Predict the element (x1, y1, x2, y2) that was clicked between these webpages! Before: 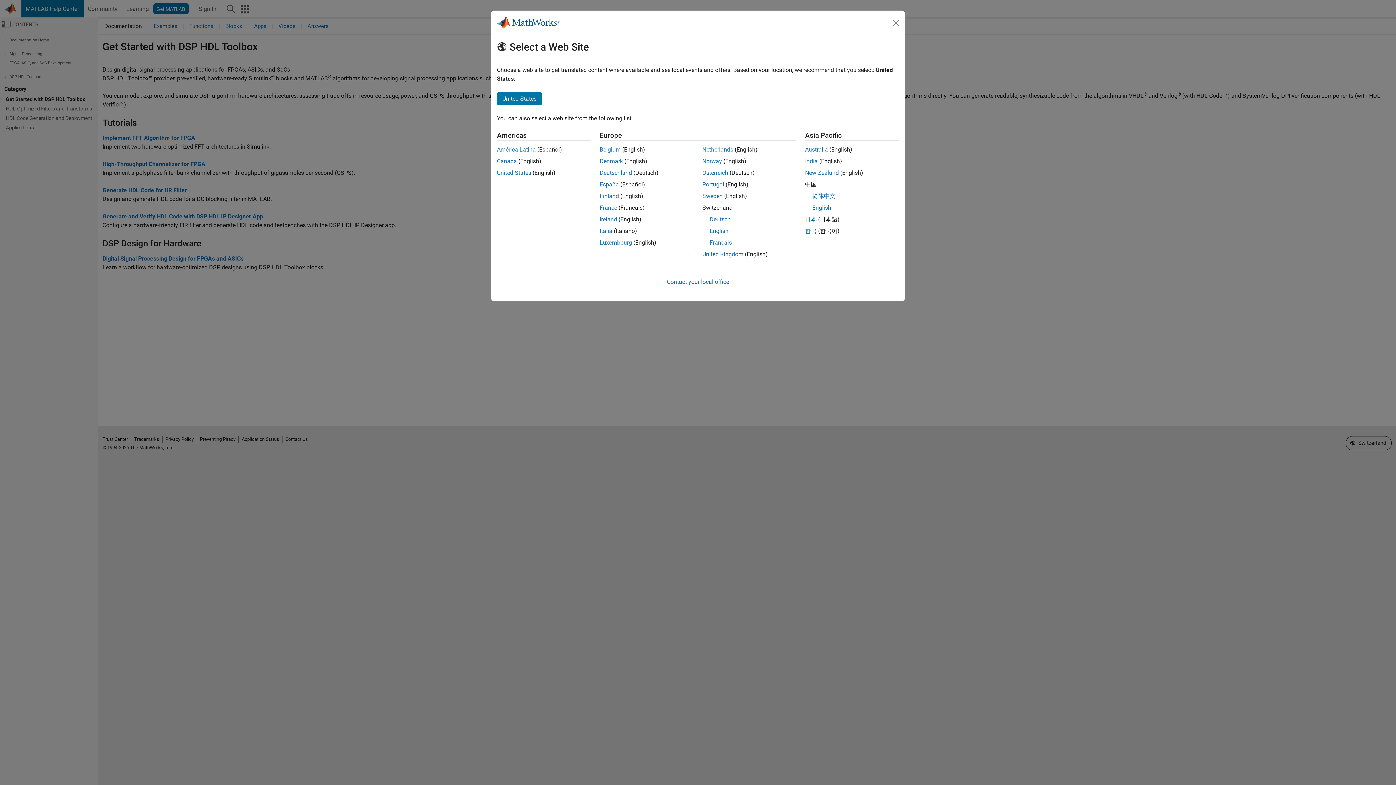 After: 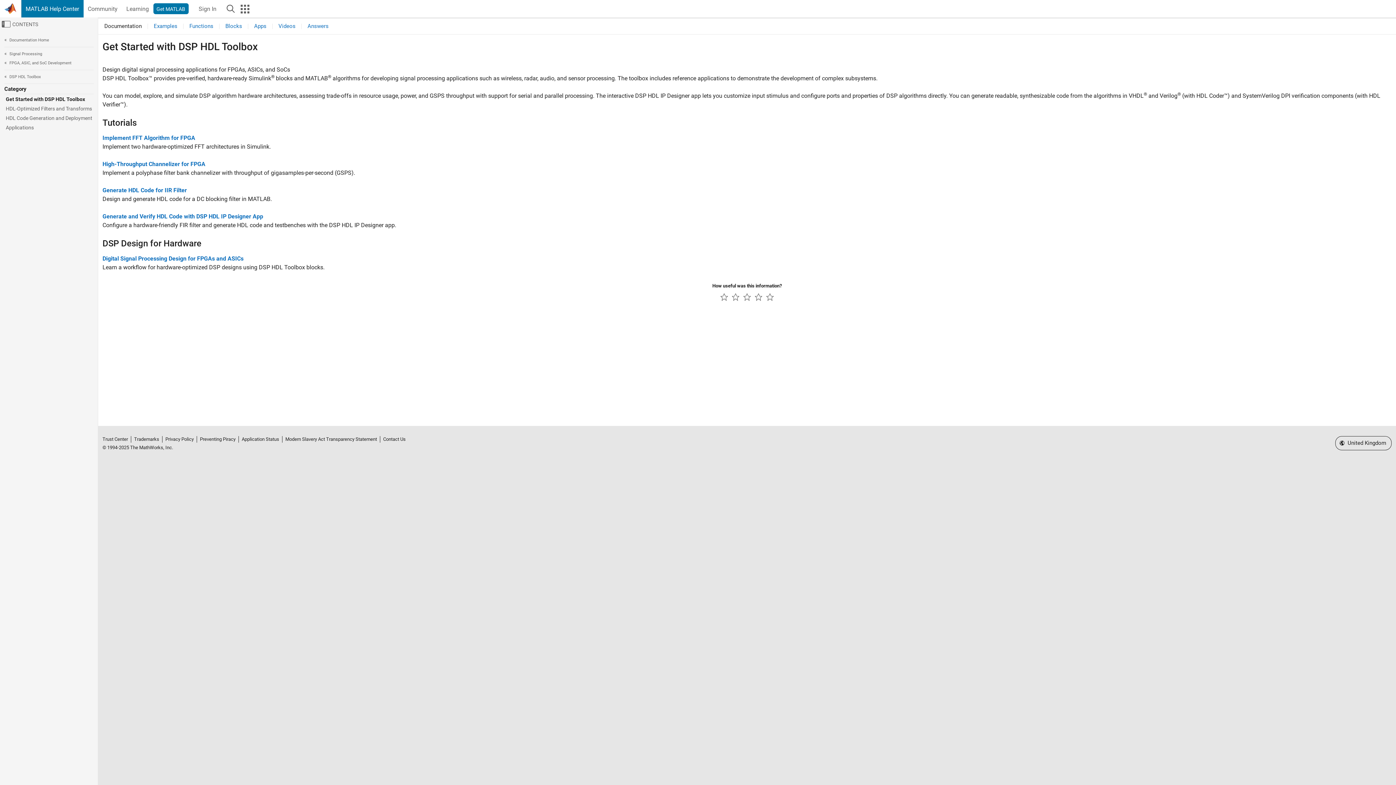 Action: bbox: (702, 250, 743, 257) label: United Kingdom